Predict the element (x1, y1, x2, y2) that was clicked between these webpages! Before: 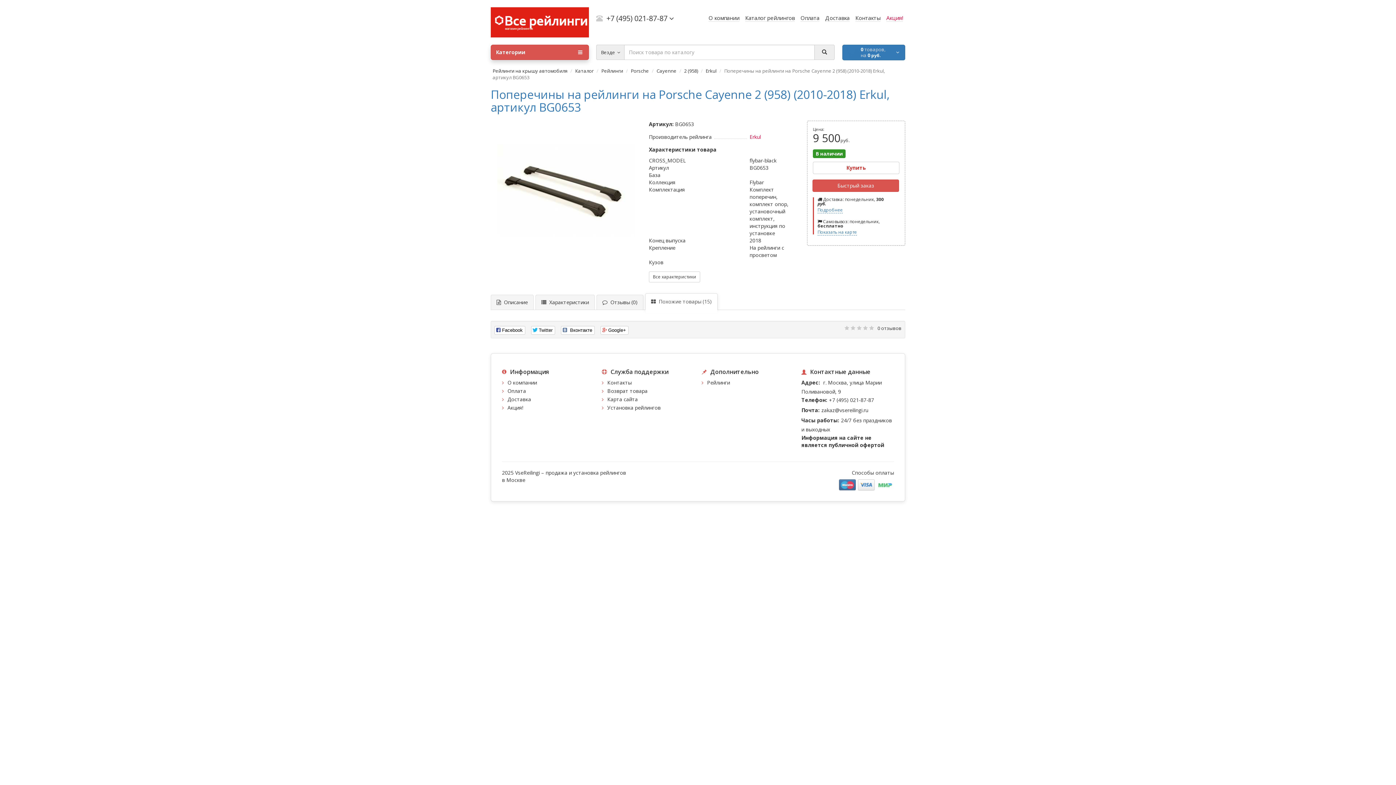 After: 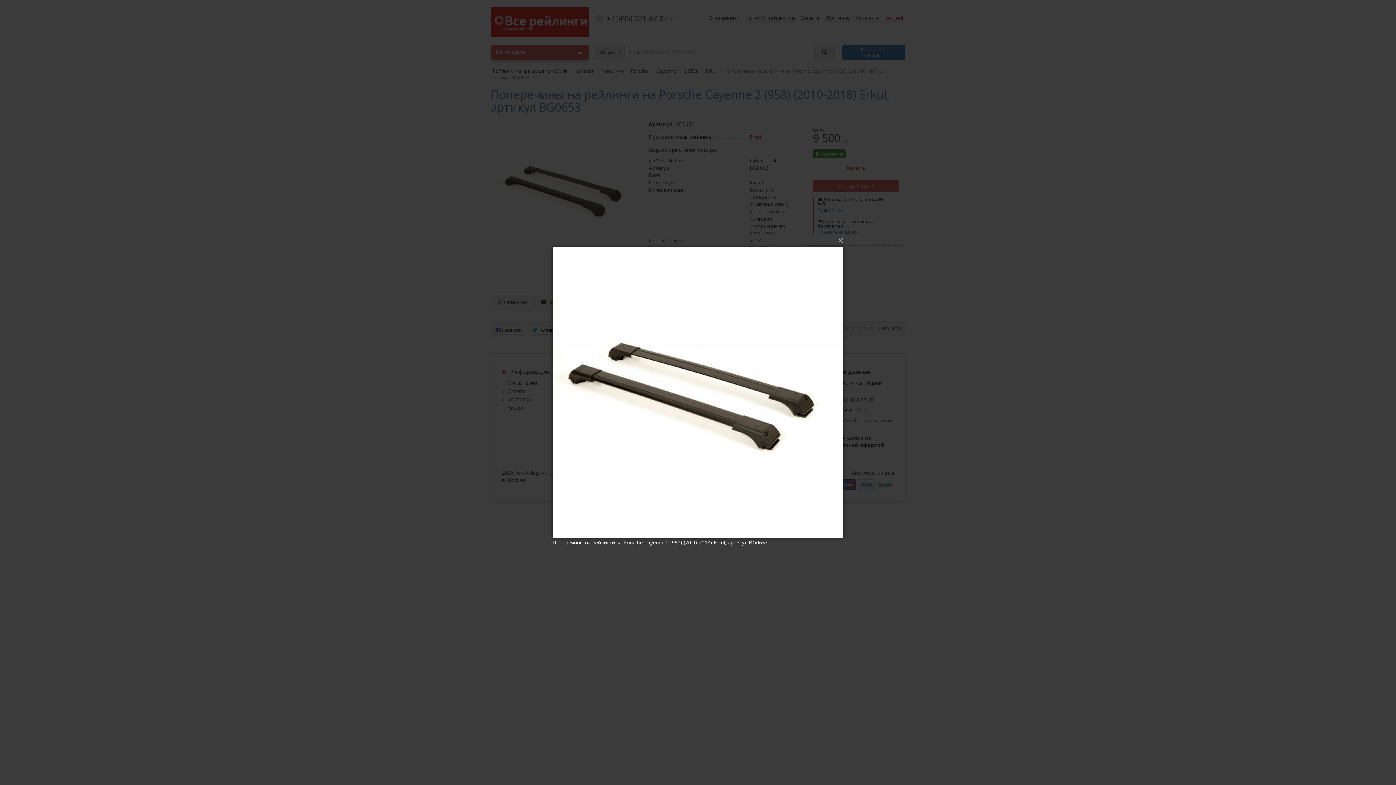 Action: bbox: (497, 120, 635, 258)